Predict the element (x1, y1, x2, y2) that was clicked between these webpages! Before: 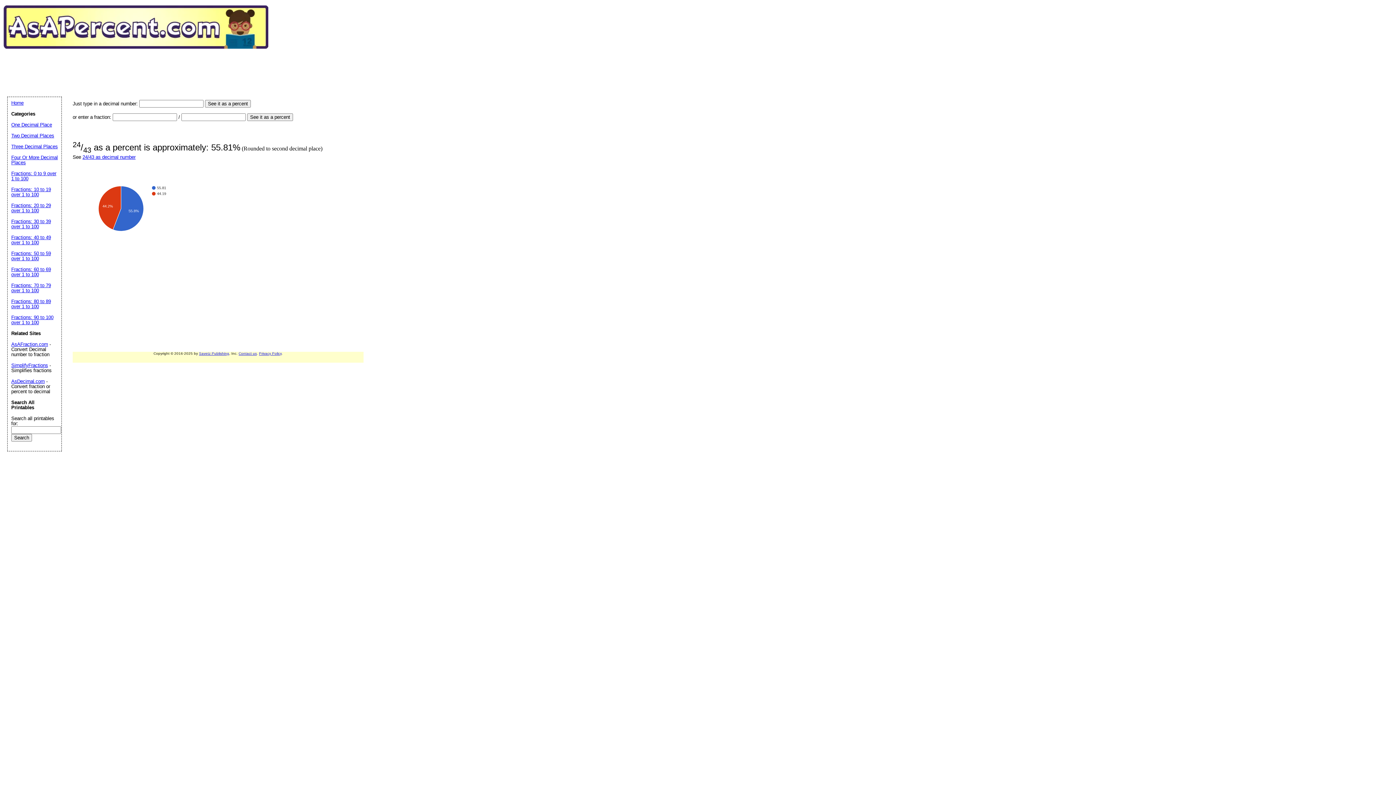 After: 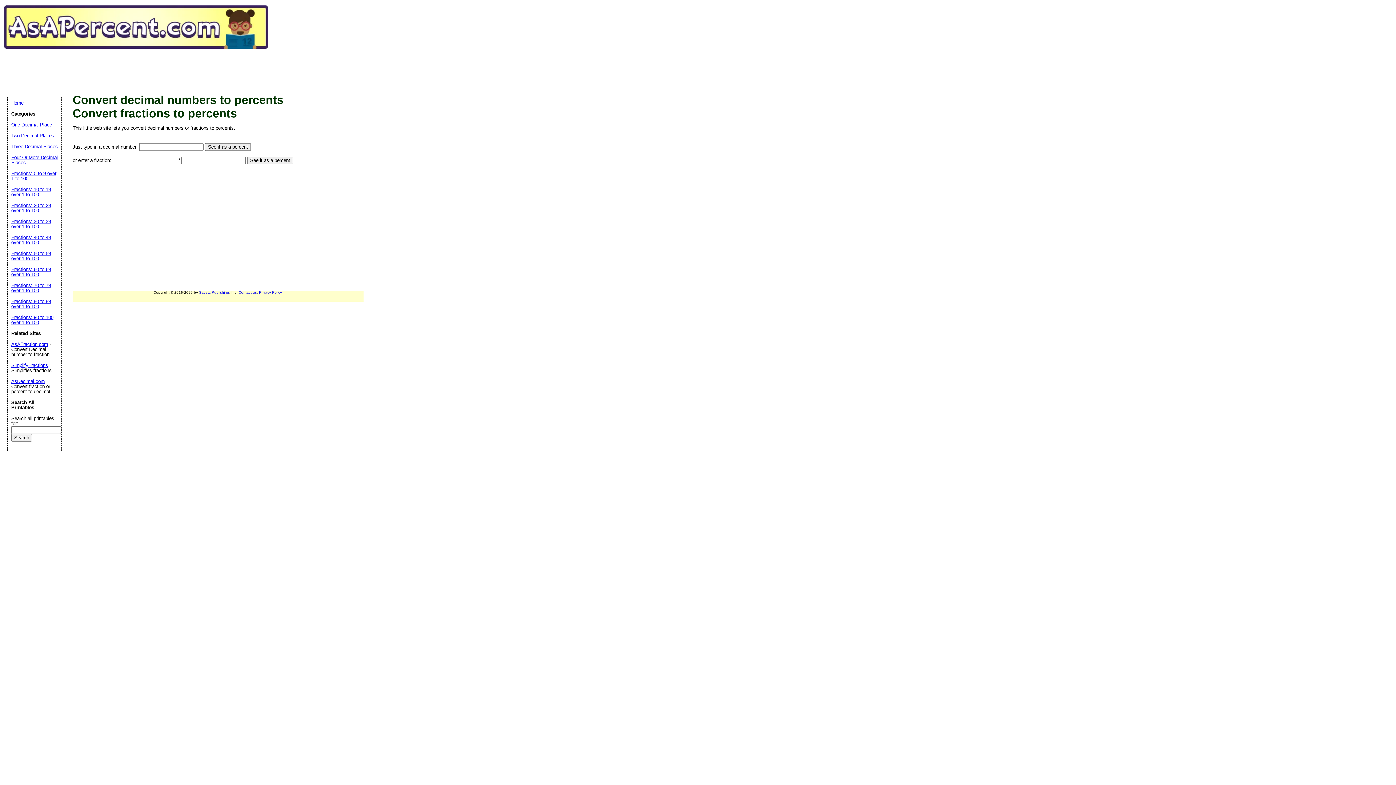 Action: bbox: (11, 100, 23, 105) label: Home